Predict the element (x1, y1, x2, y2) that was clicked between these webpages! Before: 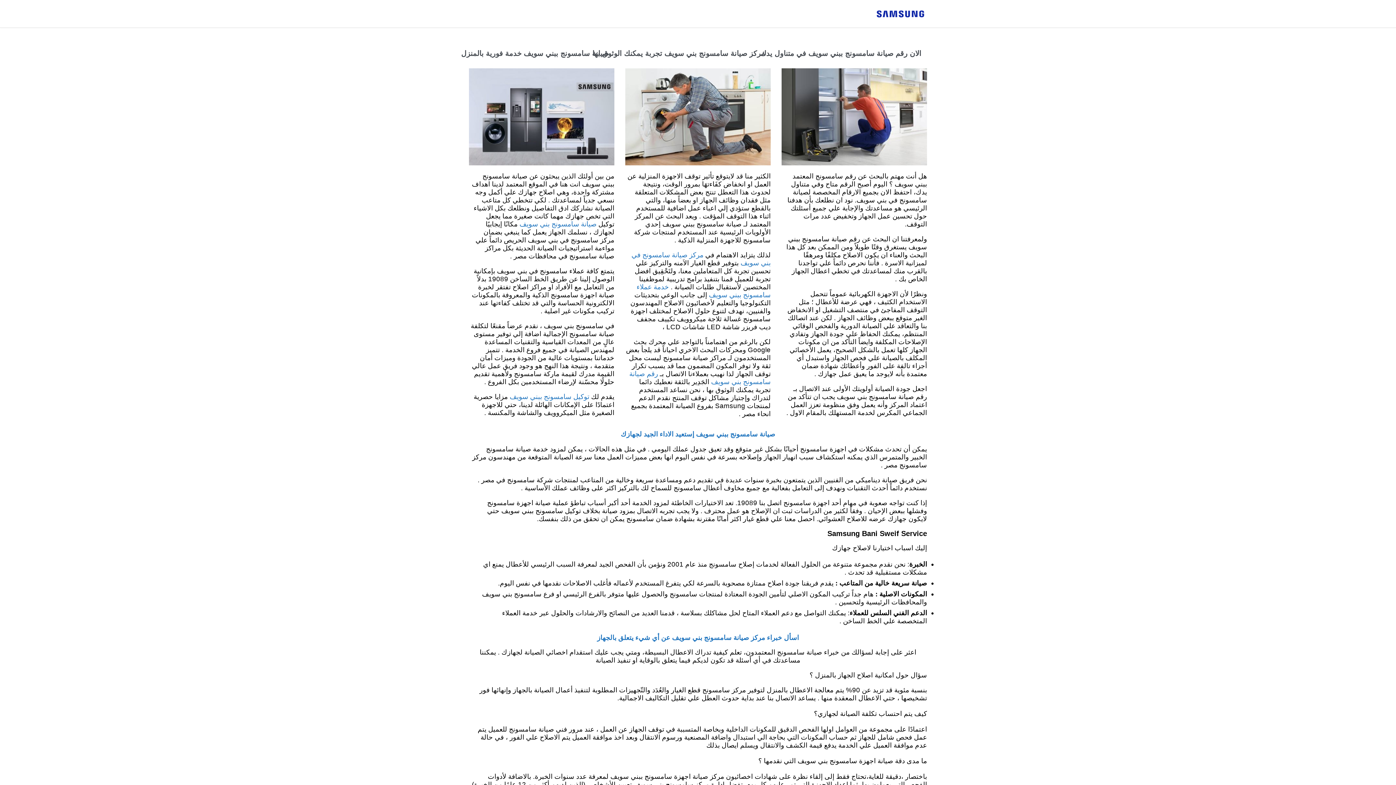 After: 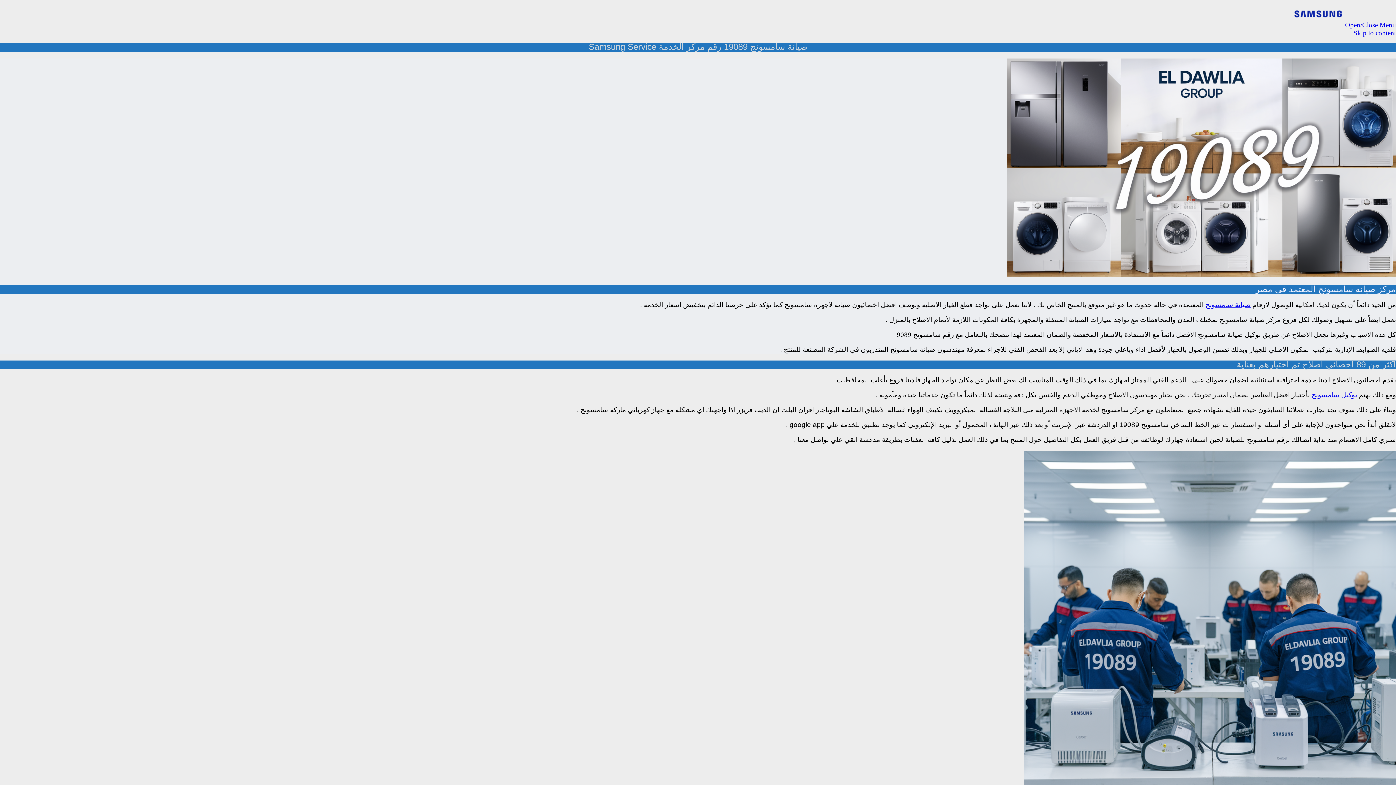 Action: bbox: (875, 0, 927, 27)